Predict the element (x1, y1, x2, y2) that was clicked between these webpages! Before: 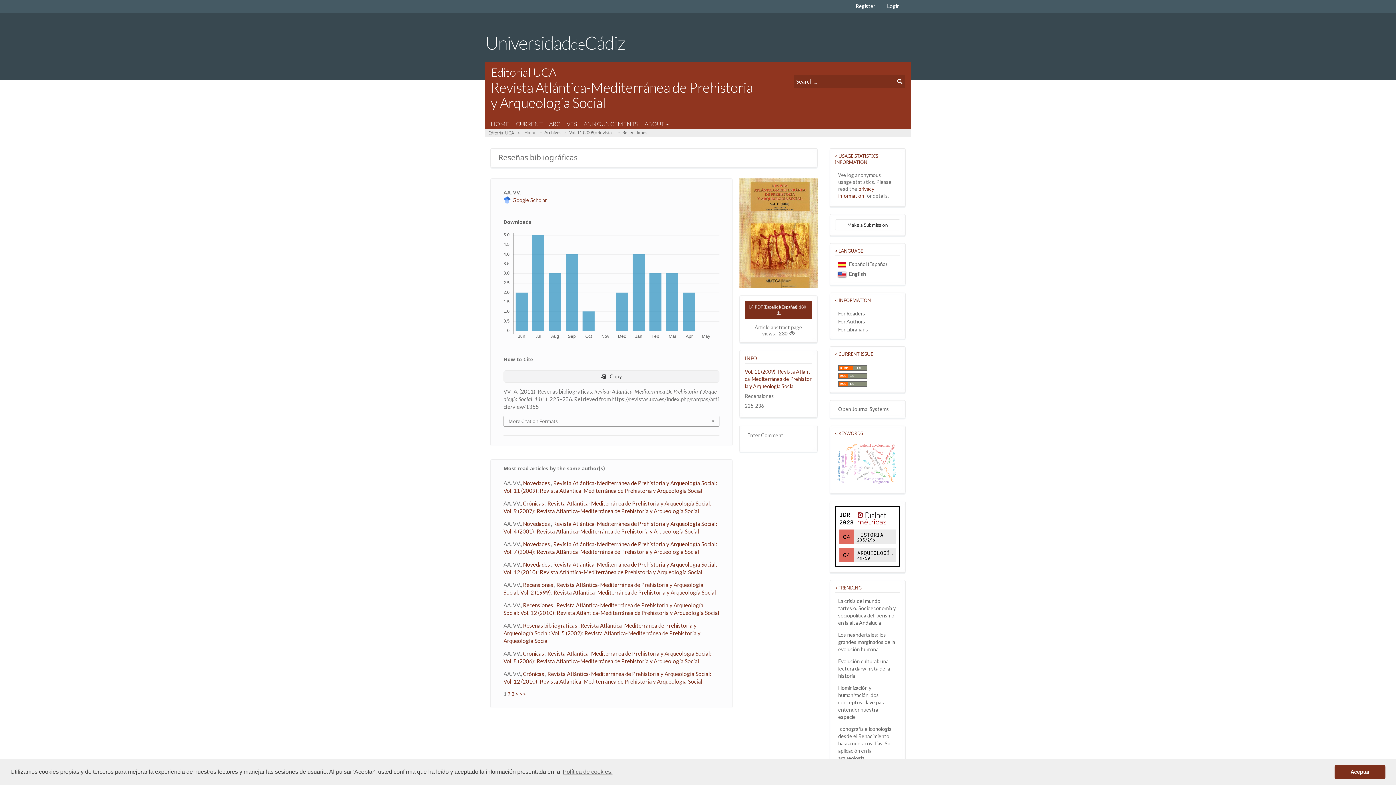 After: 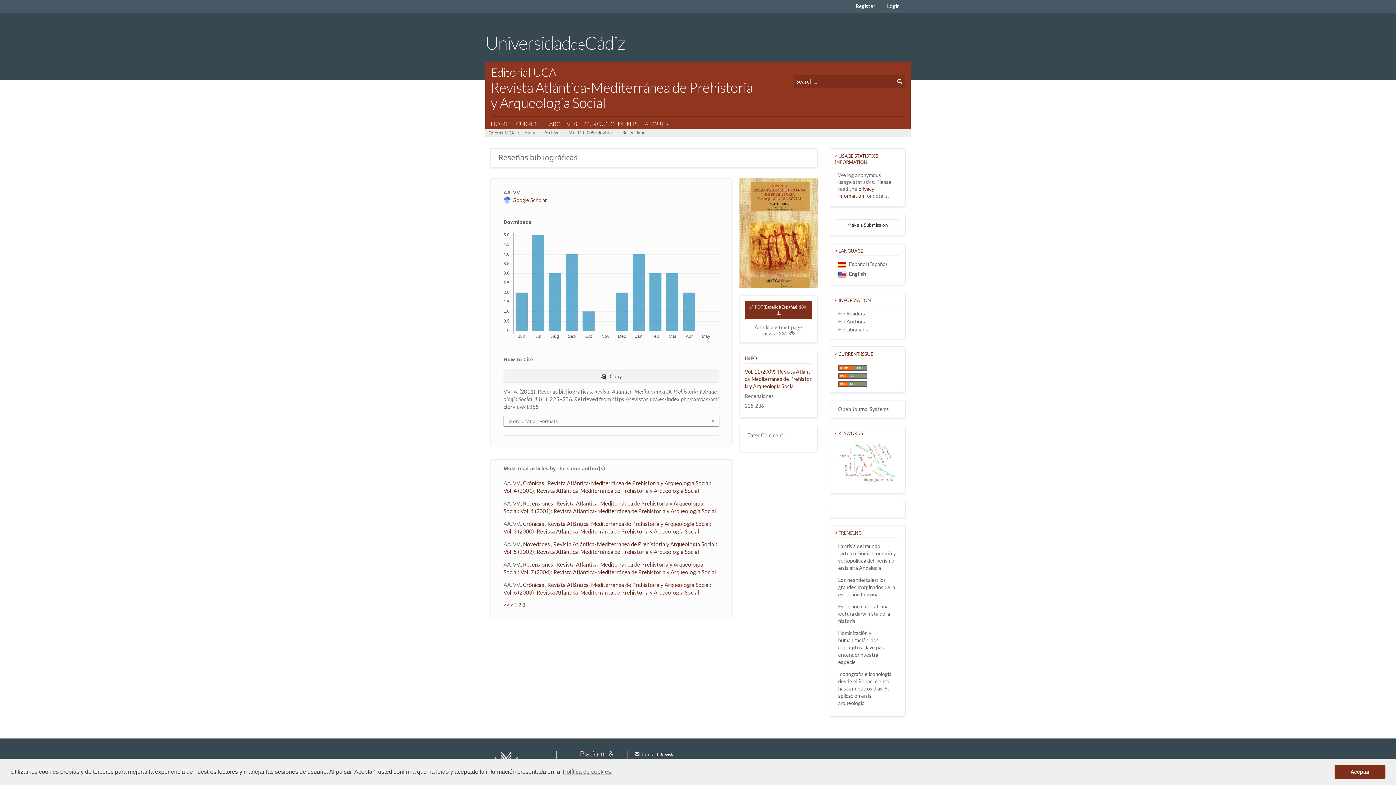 Action: bbox: (511, 691, 514, 697) label: 3